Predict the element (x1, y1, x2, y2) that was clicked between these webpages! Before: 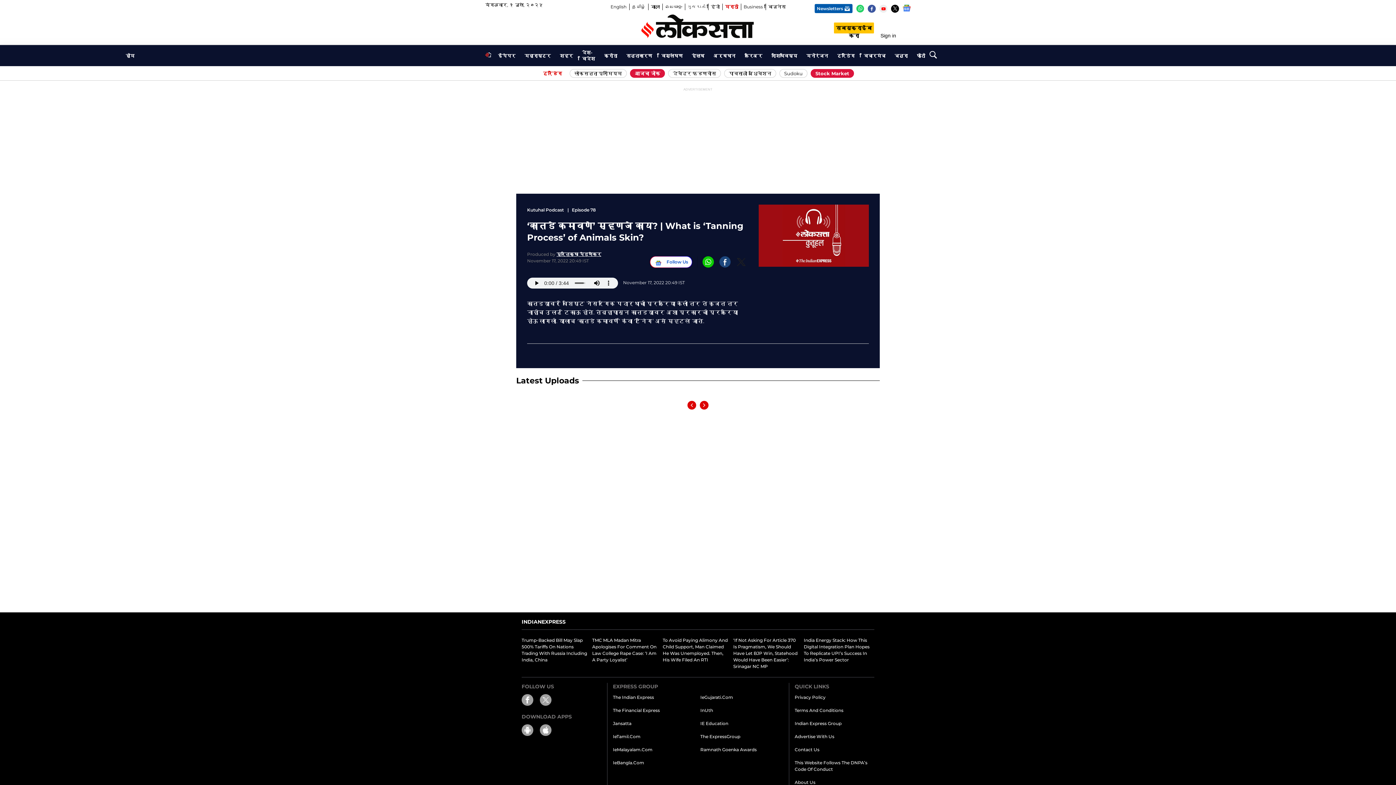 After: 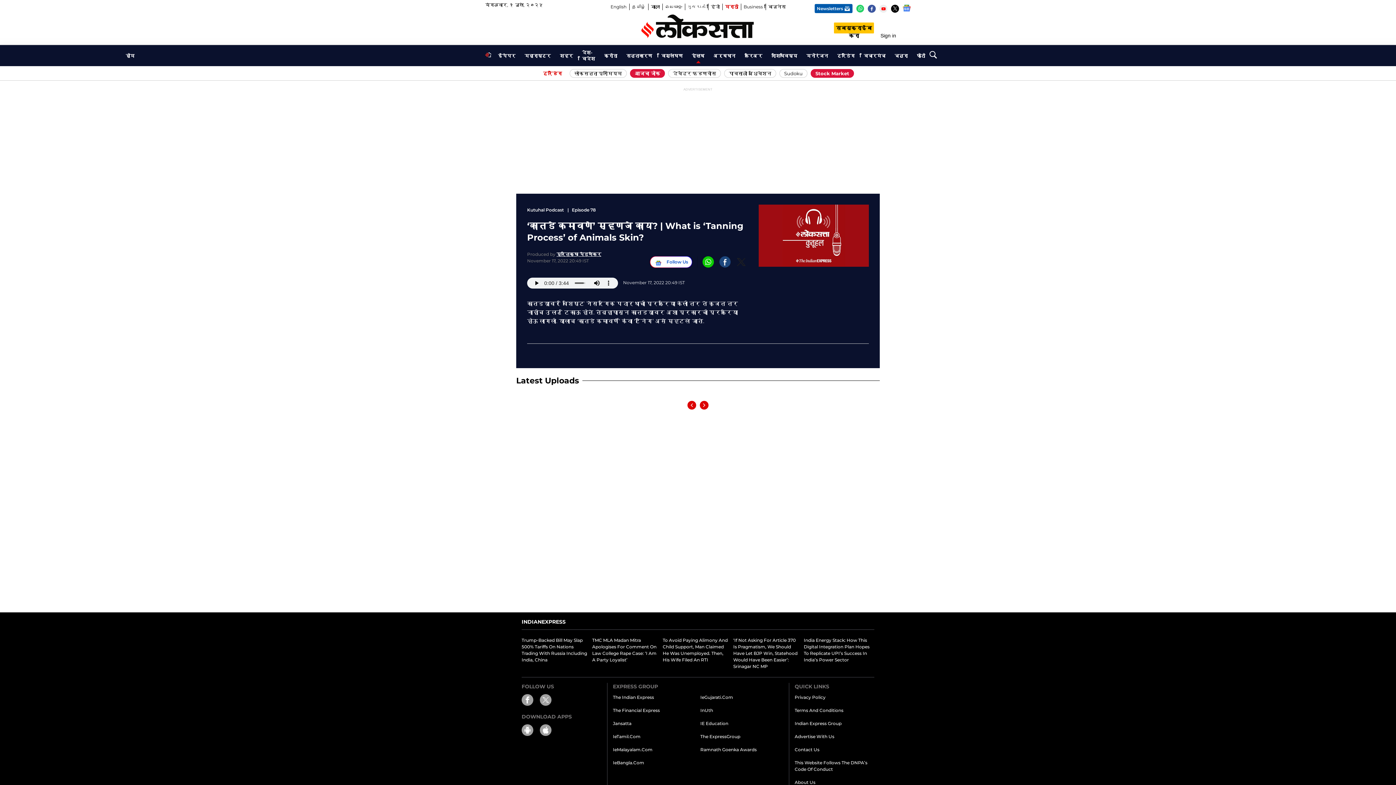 Action: bbox: (688, 51, 708, 60) label: हेल्थ
OPENS IN NEW WINDOW